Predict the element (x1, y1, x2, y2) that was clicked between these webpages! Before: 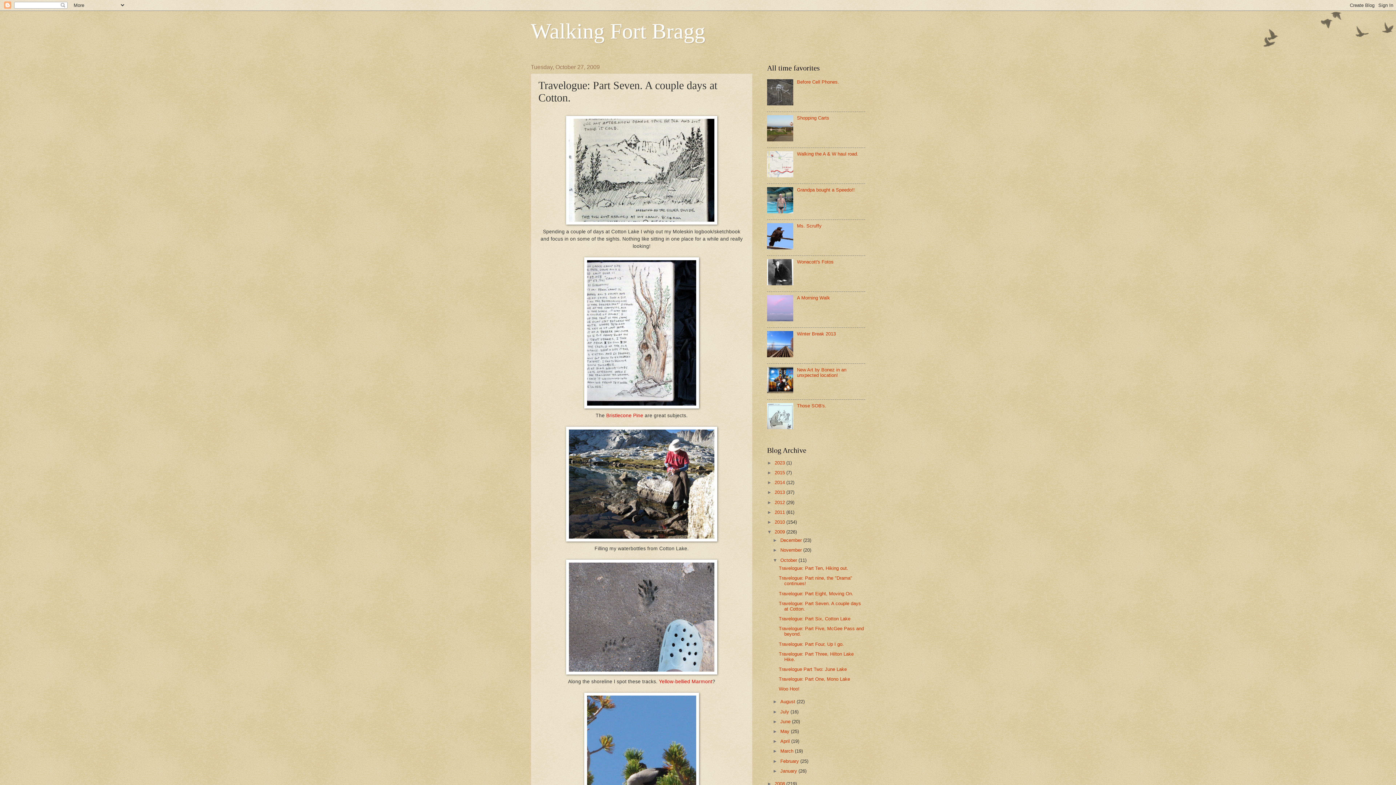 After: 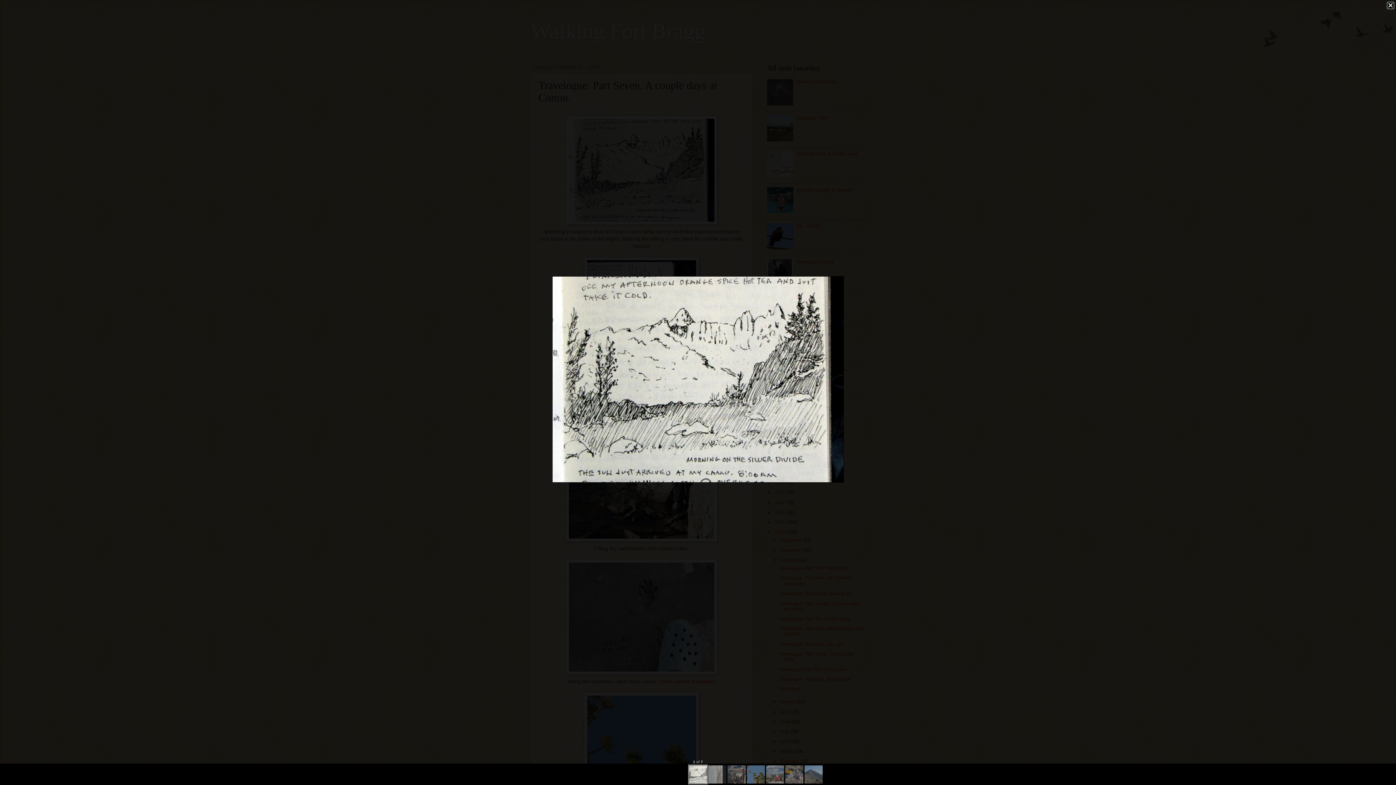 Action: bbox: (538, 115, 745, 224)